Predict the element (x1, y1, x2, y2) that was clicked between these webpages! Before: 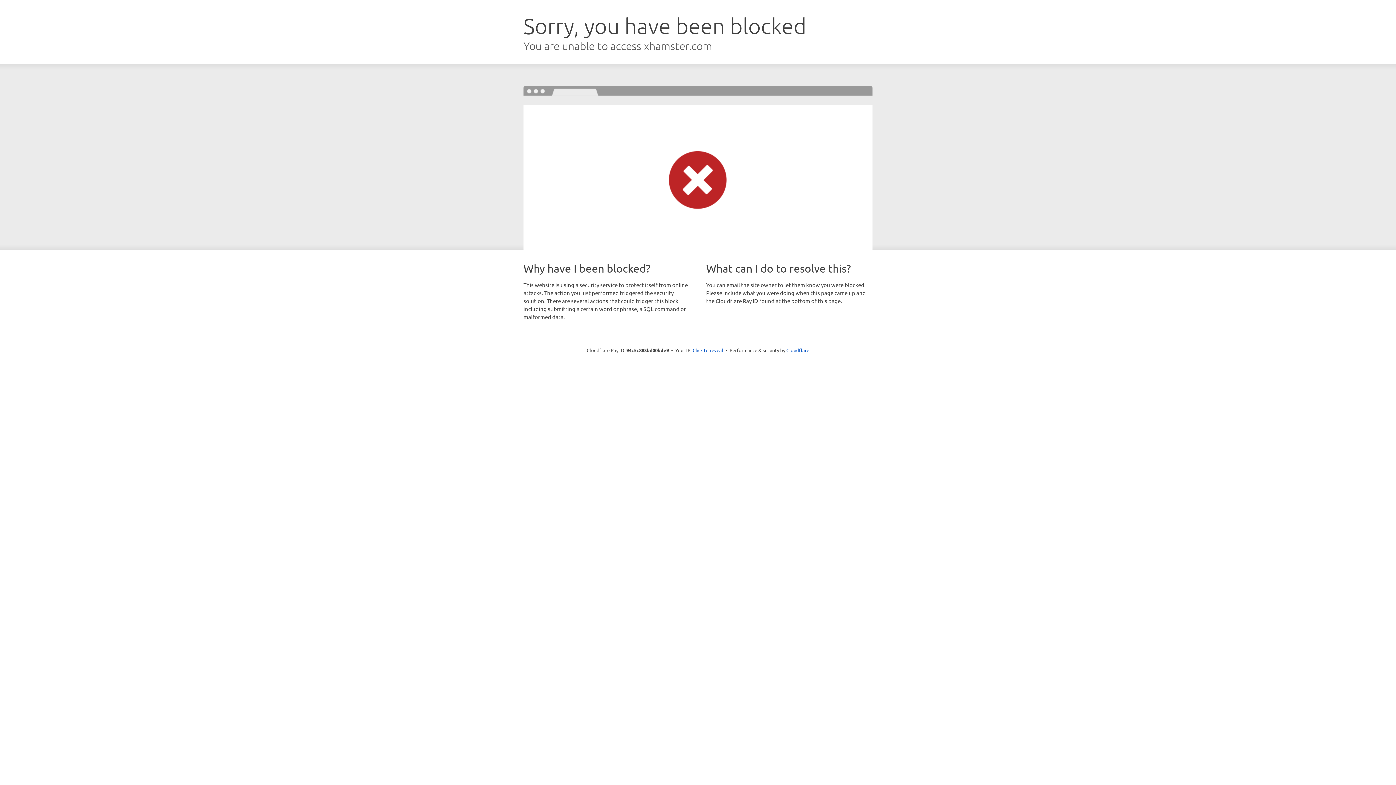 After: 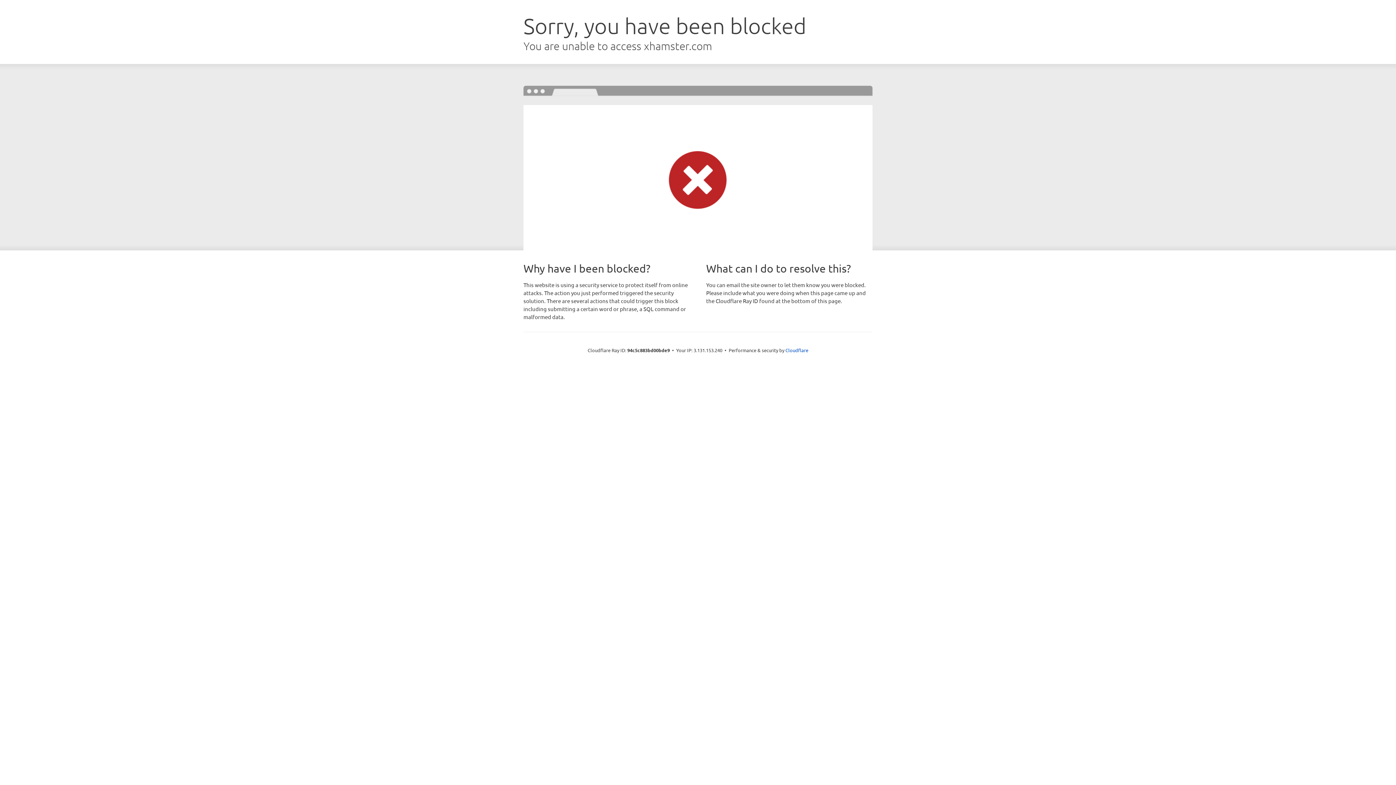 Action: label: Click to reveal bbox: (692, 346, 723, 353)